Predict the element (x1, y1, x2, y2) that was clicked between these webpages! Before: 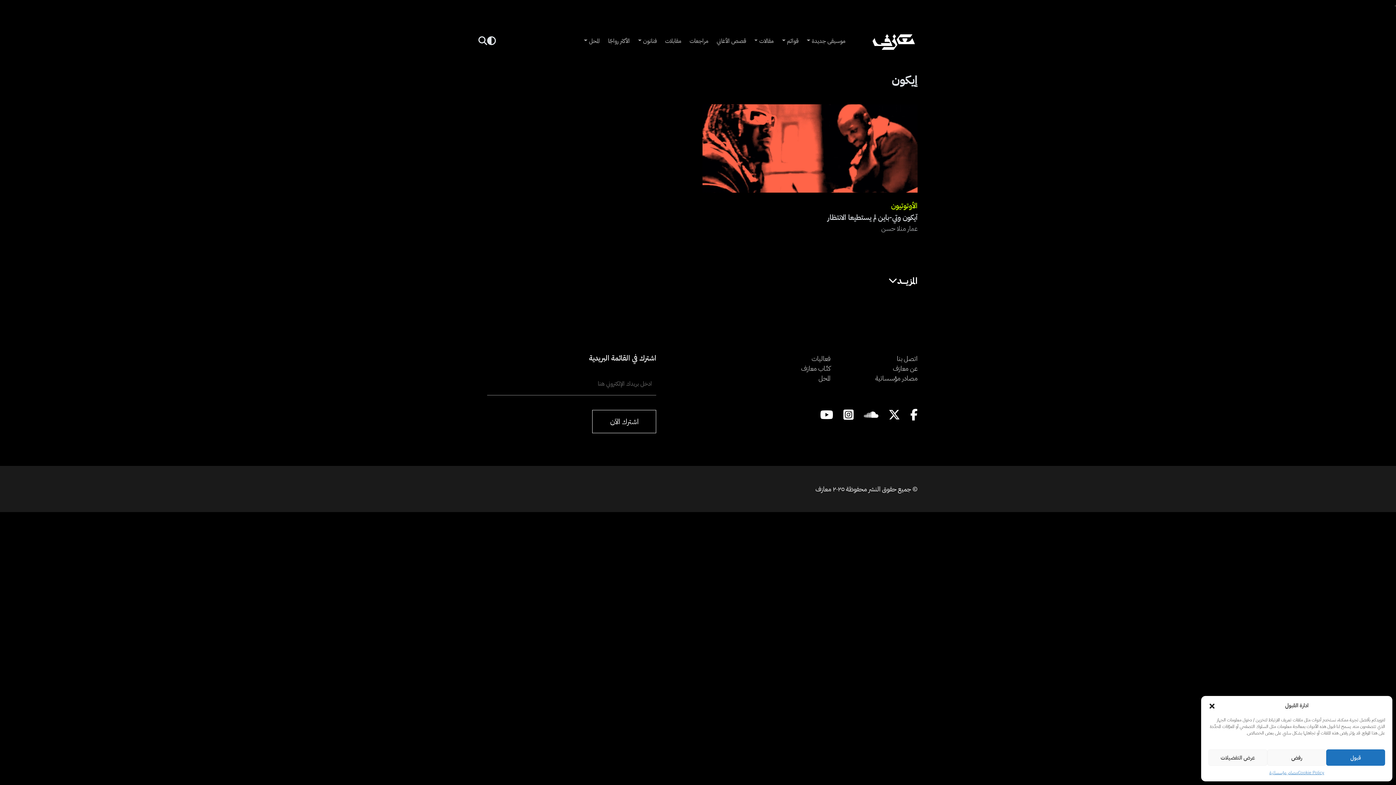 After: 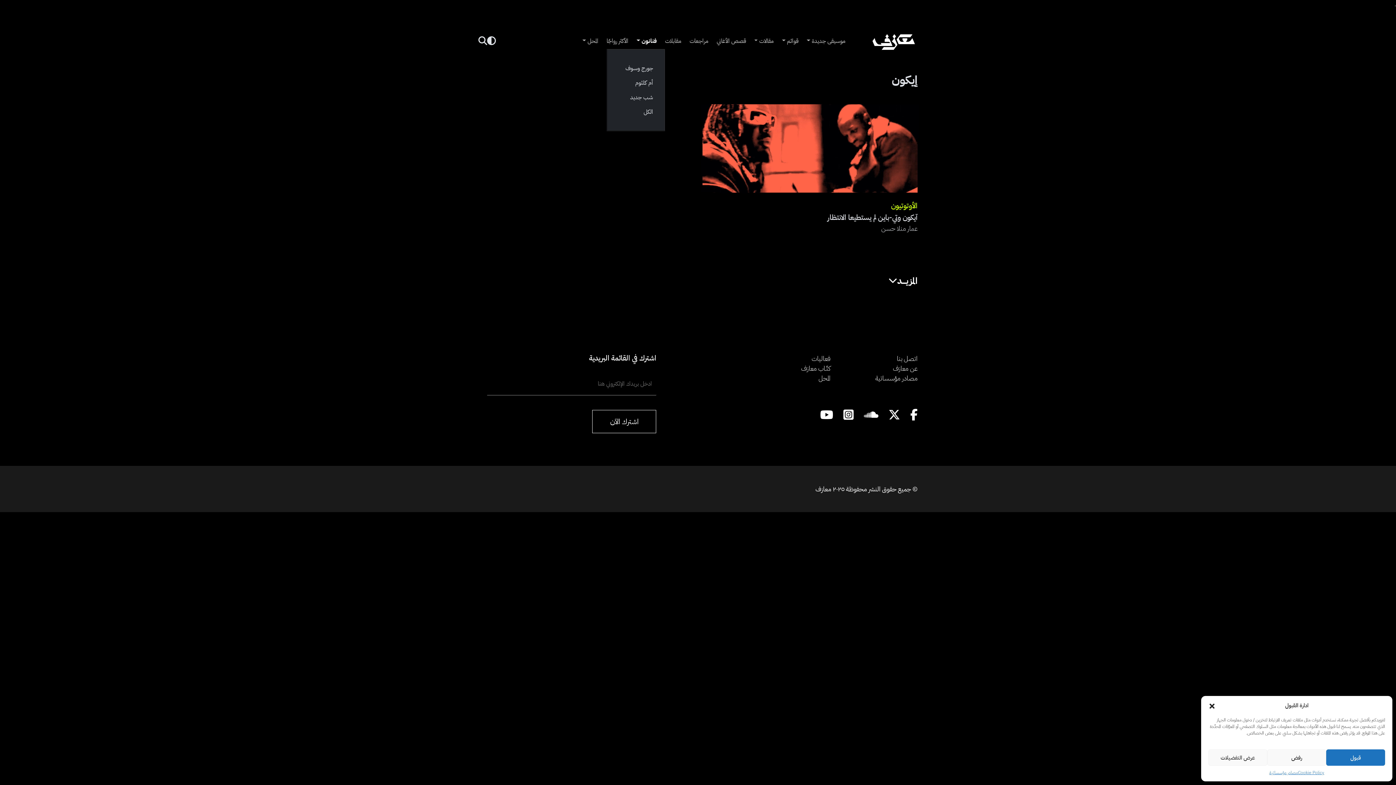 Action: label: فنانون bbox: (638, 33, 665, 48)